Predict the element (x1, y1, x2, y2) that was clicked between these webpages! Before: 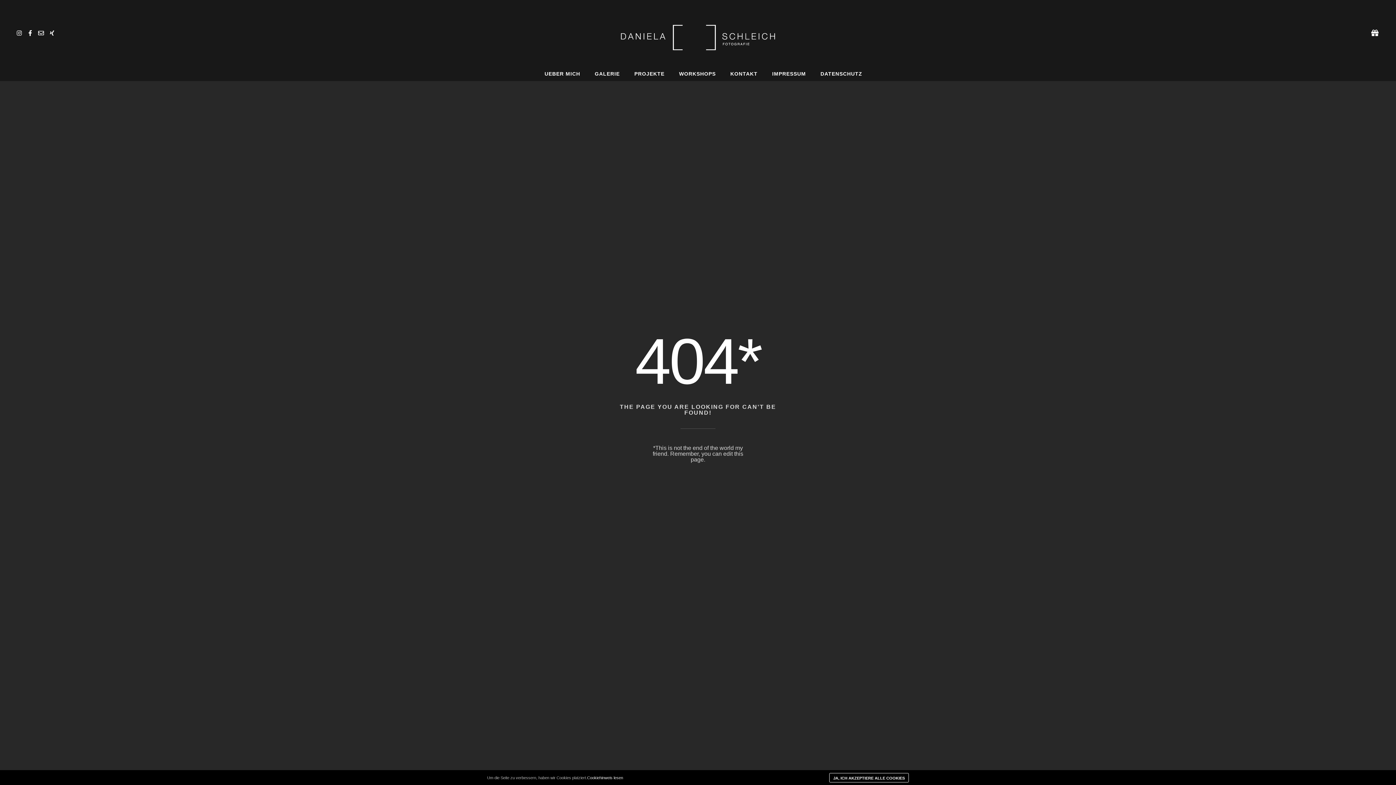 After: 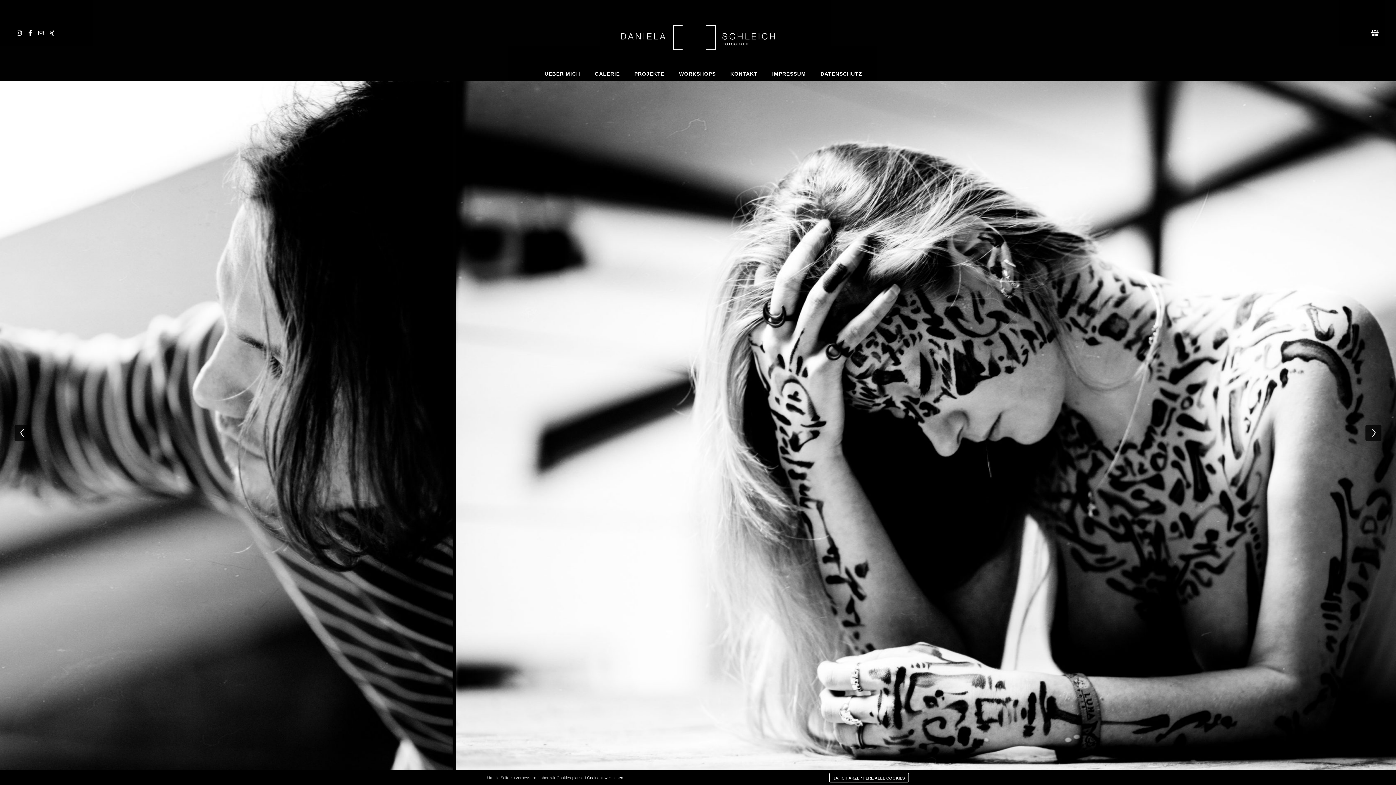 Action: bbox: (607, 0, 789, 66)